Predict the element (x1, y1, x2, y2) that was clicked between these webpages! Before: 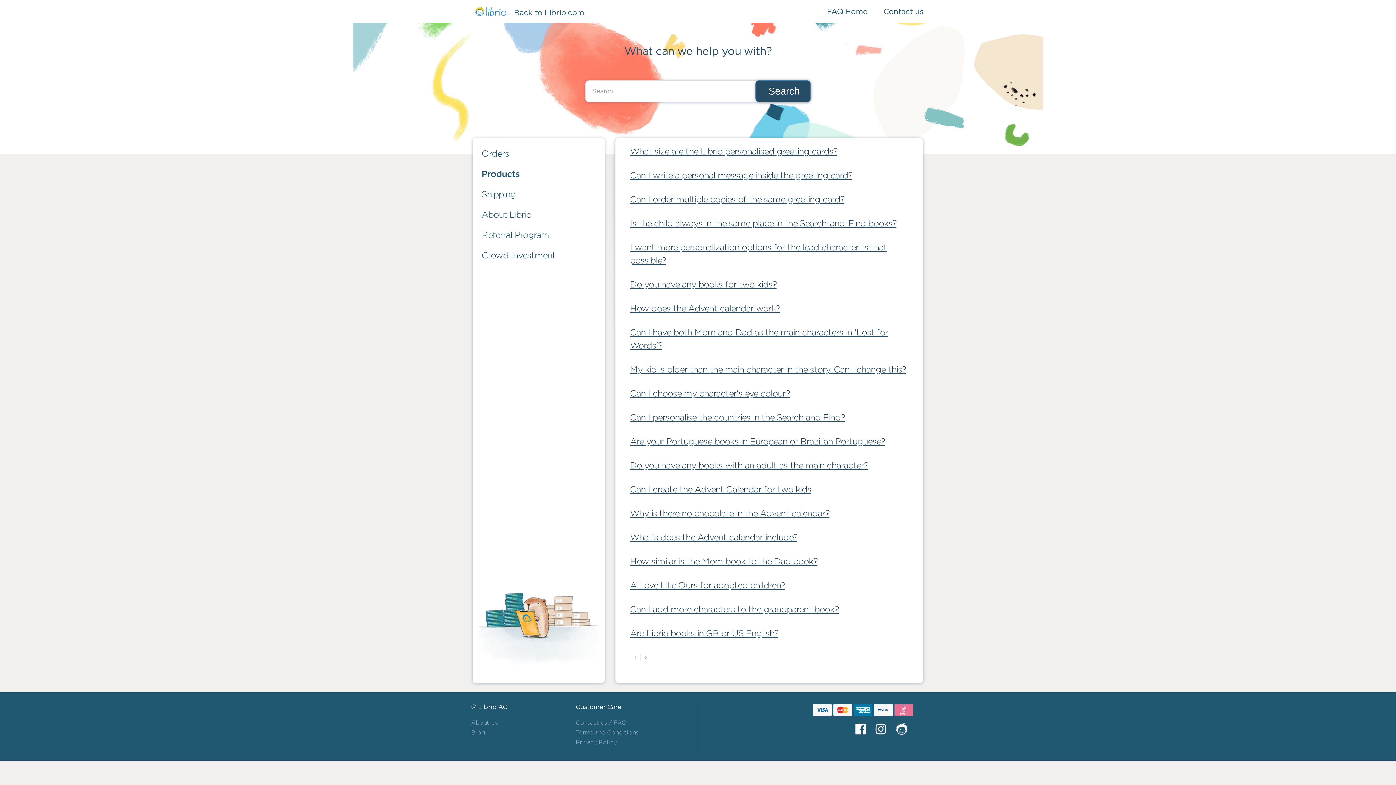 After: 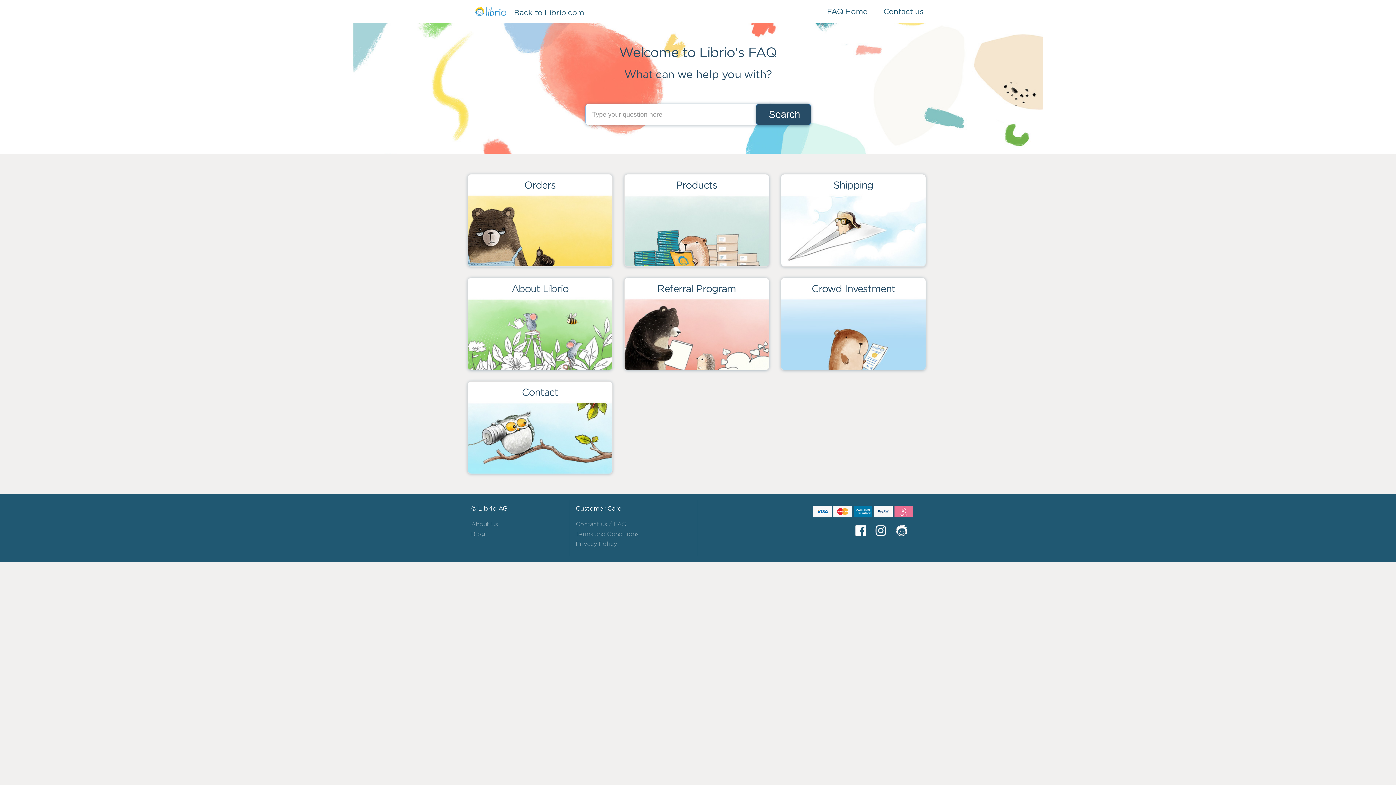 Action: bbox: (820, 6, 874, 17) label: FAQ Home